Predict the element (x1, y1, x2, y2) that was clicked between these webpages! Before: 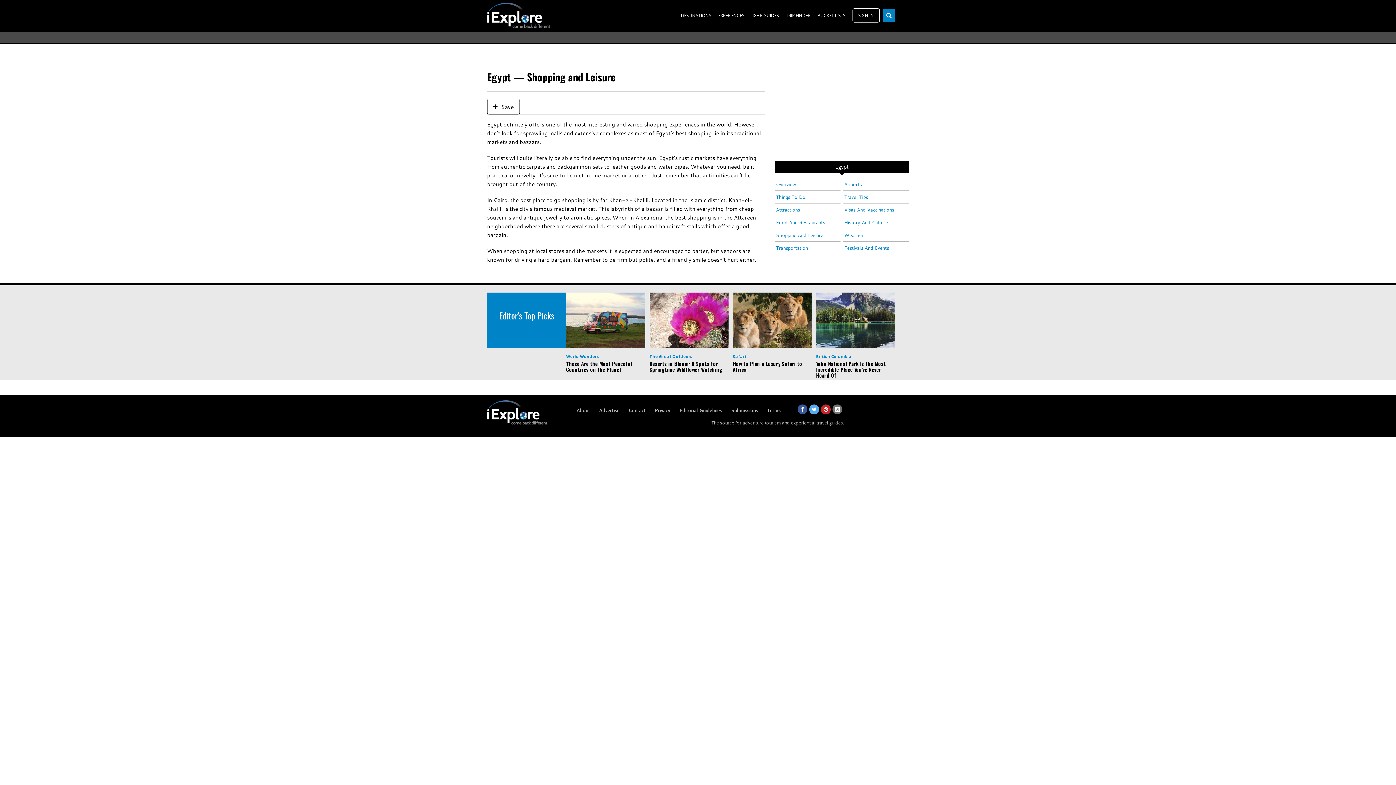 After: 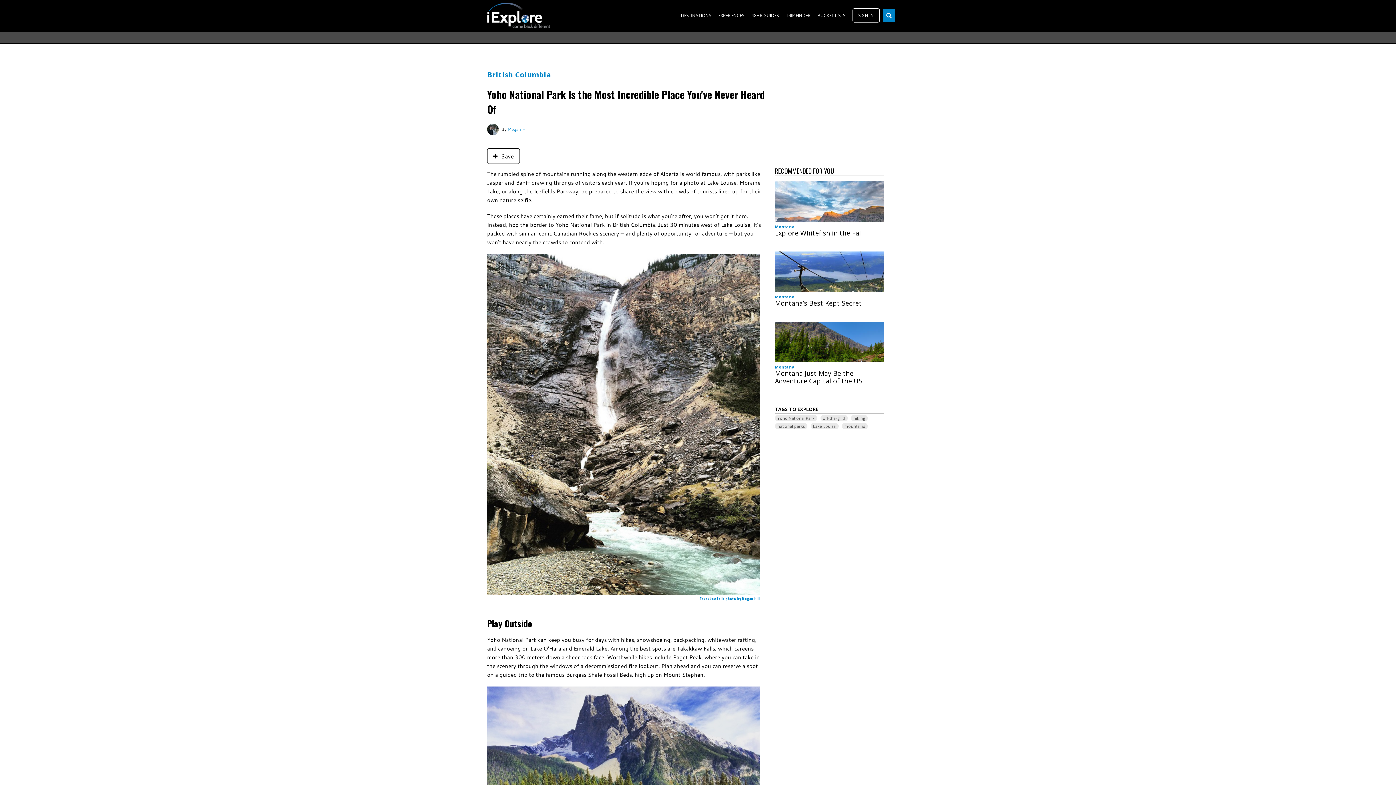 Action: bbox: (816, 292, 895, 348)